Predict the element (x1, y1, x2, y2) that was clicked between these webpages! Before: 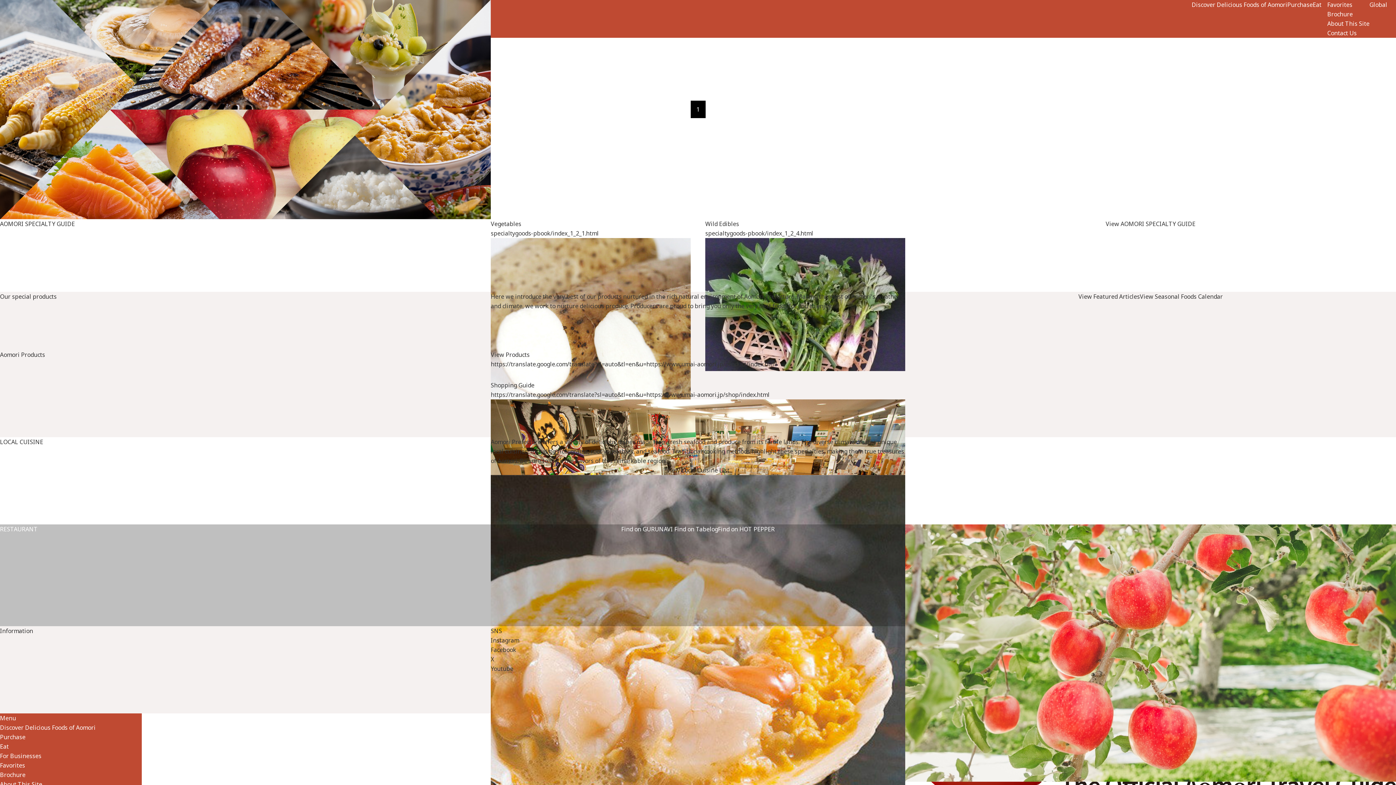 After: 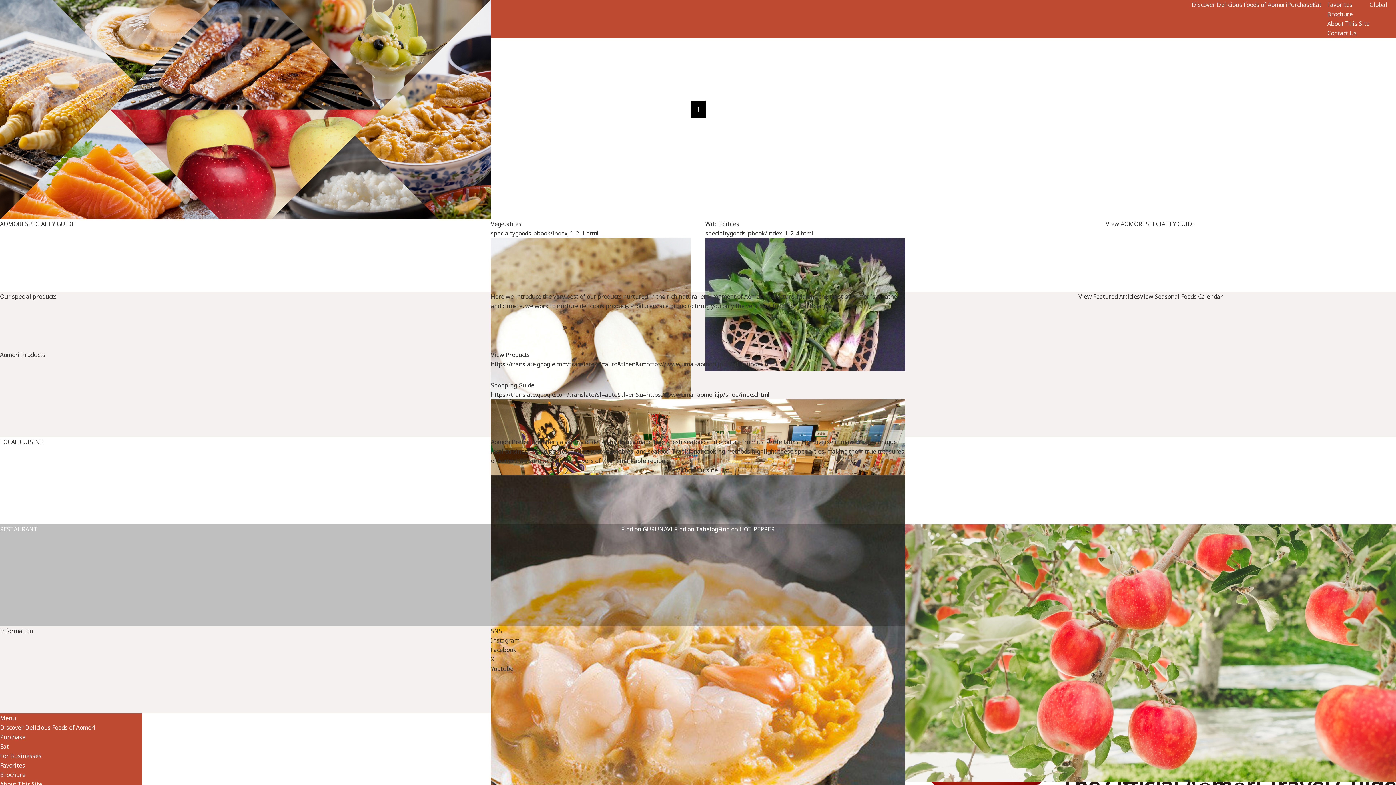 Action: label: Facebook bbox: (490, 646, 516, 654)